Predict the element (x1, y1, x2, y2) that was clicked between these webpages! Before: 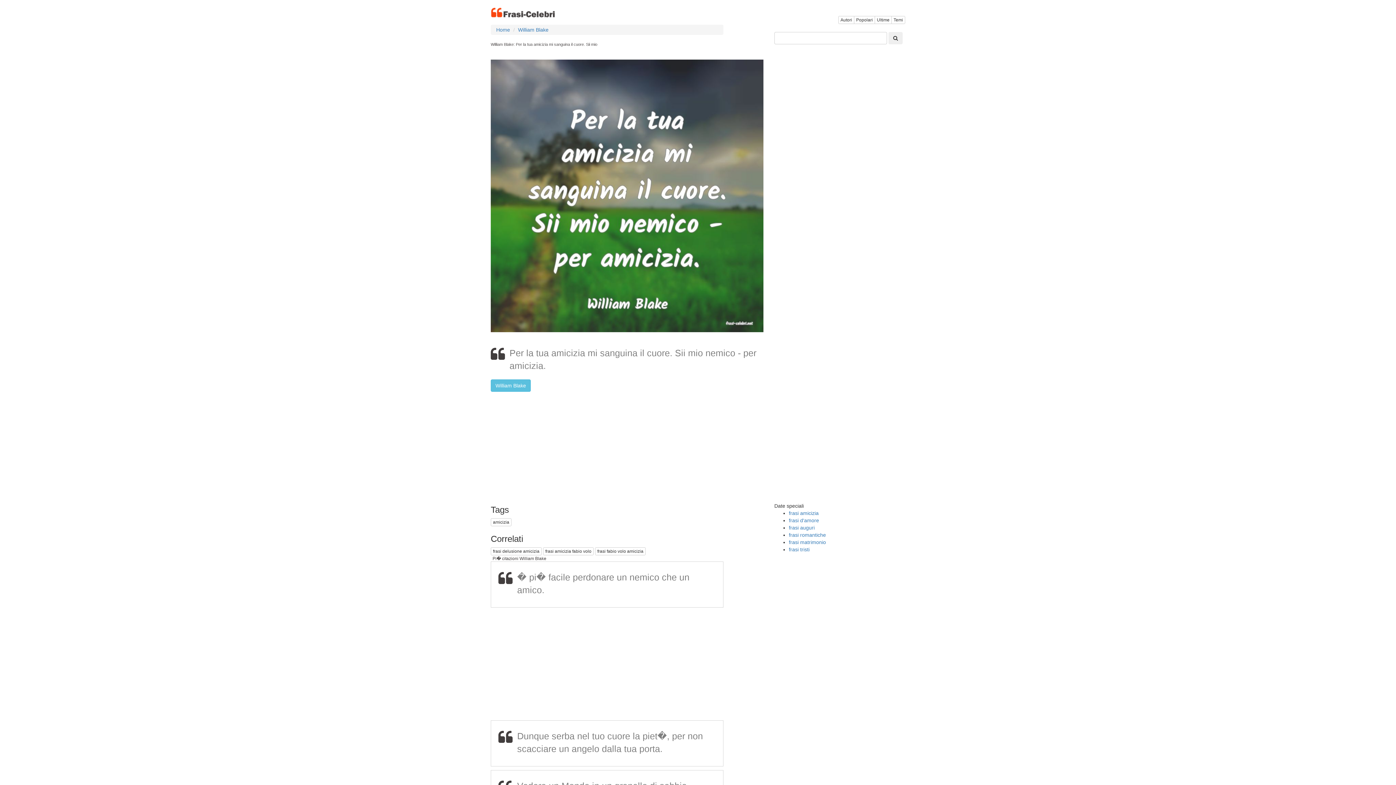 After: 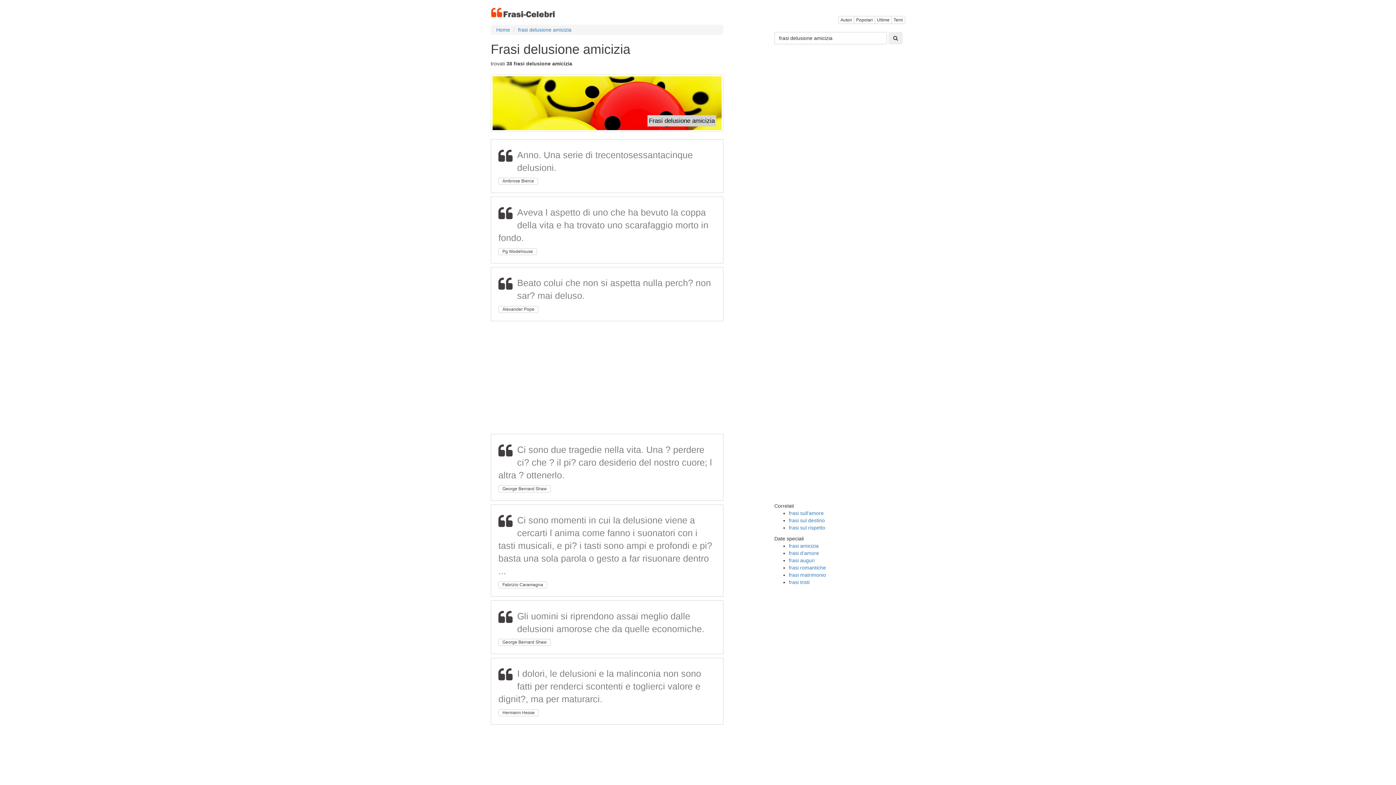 Action: bbox: (490, 547, 541, 555) label: frasi delusione amicizia